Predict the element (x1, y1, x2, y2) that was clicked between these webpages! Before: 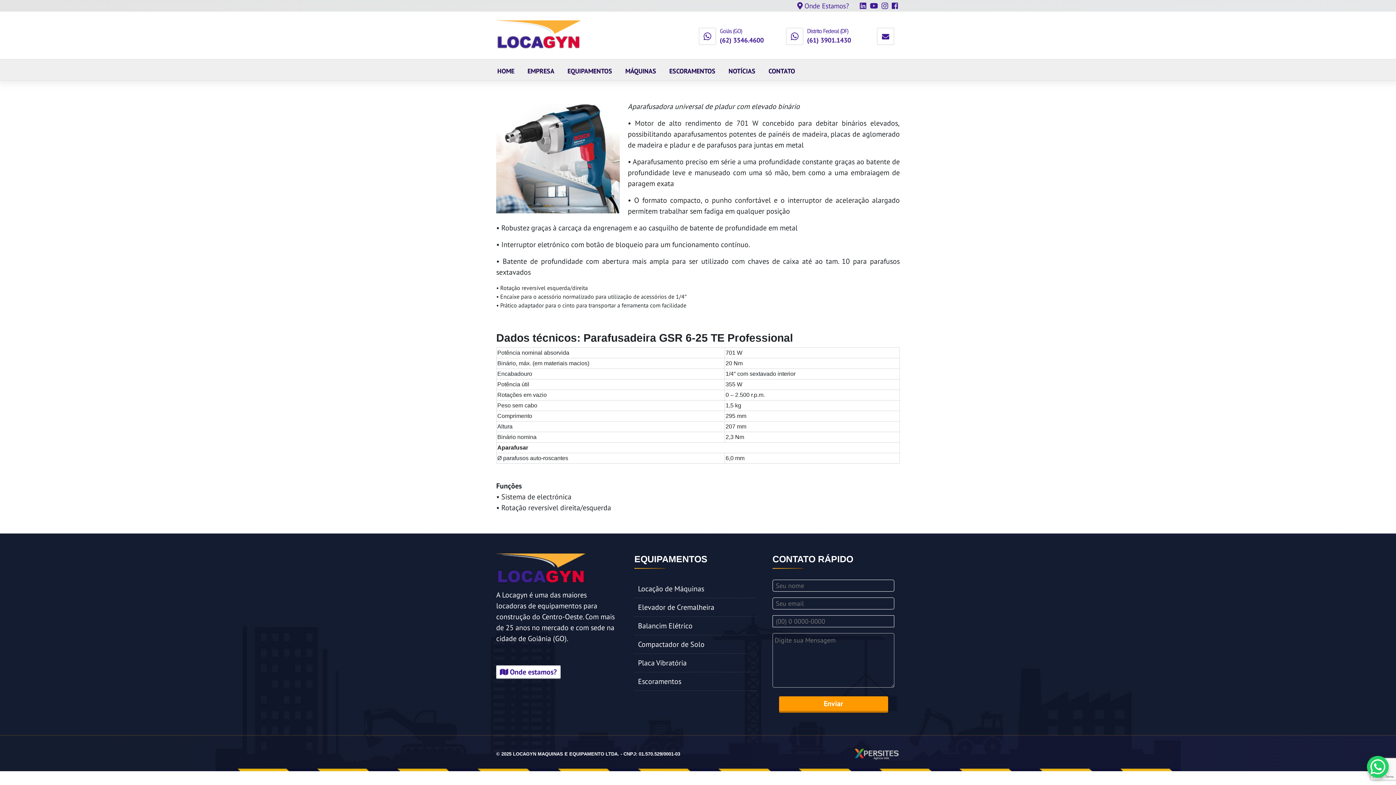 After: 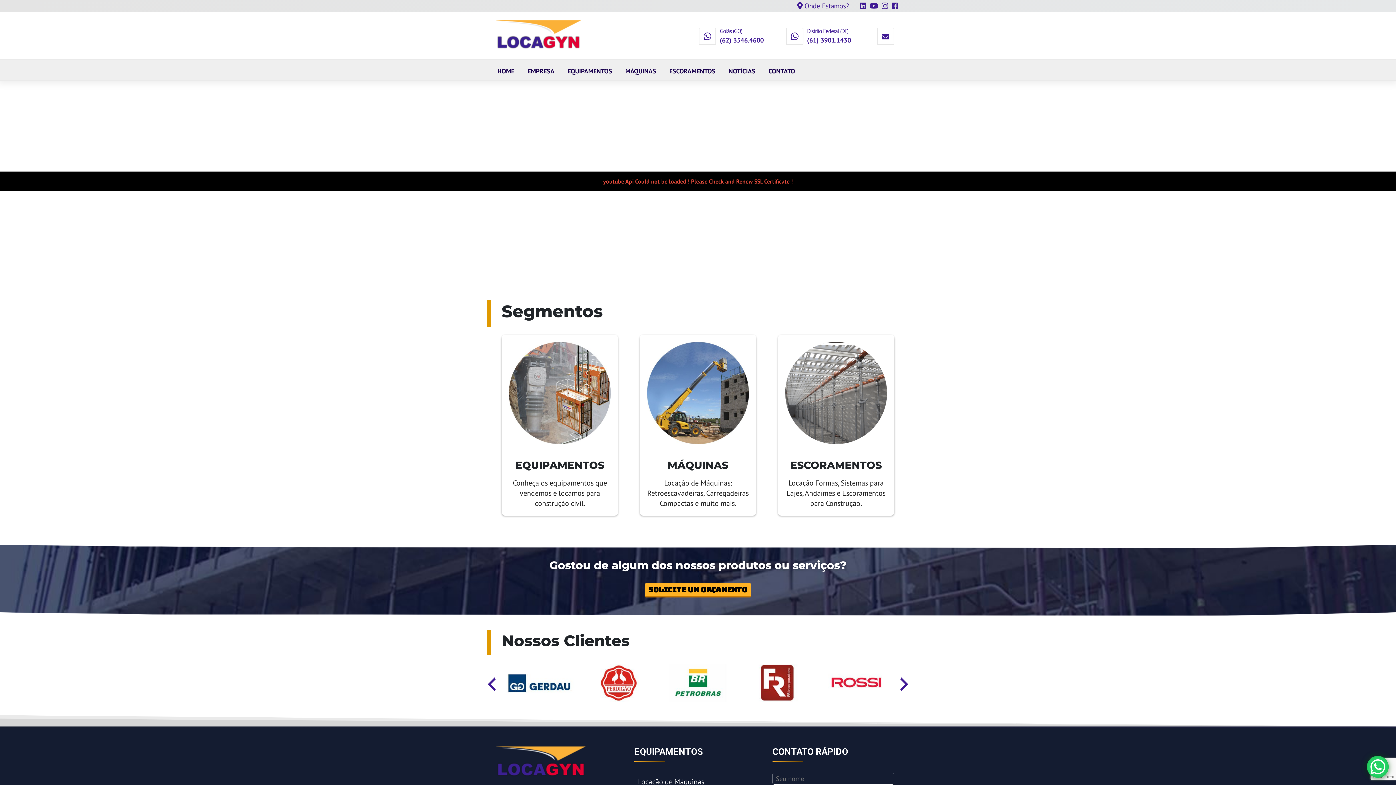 Action: bbox: (490, 61, 521, 80) label: HOME